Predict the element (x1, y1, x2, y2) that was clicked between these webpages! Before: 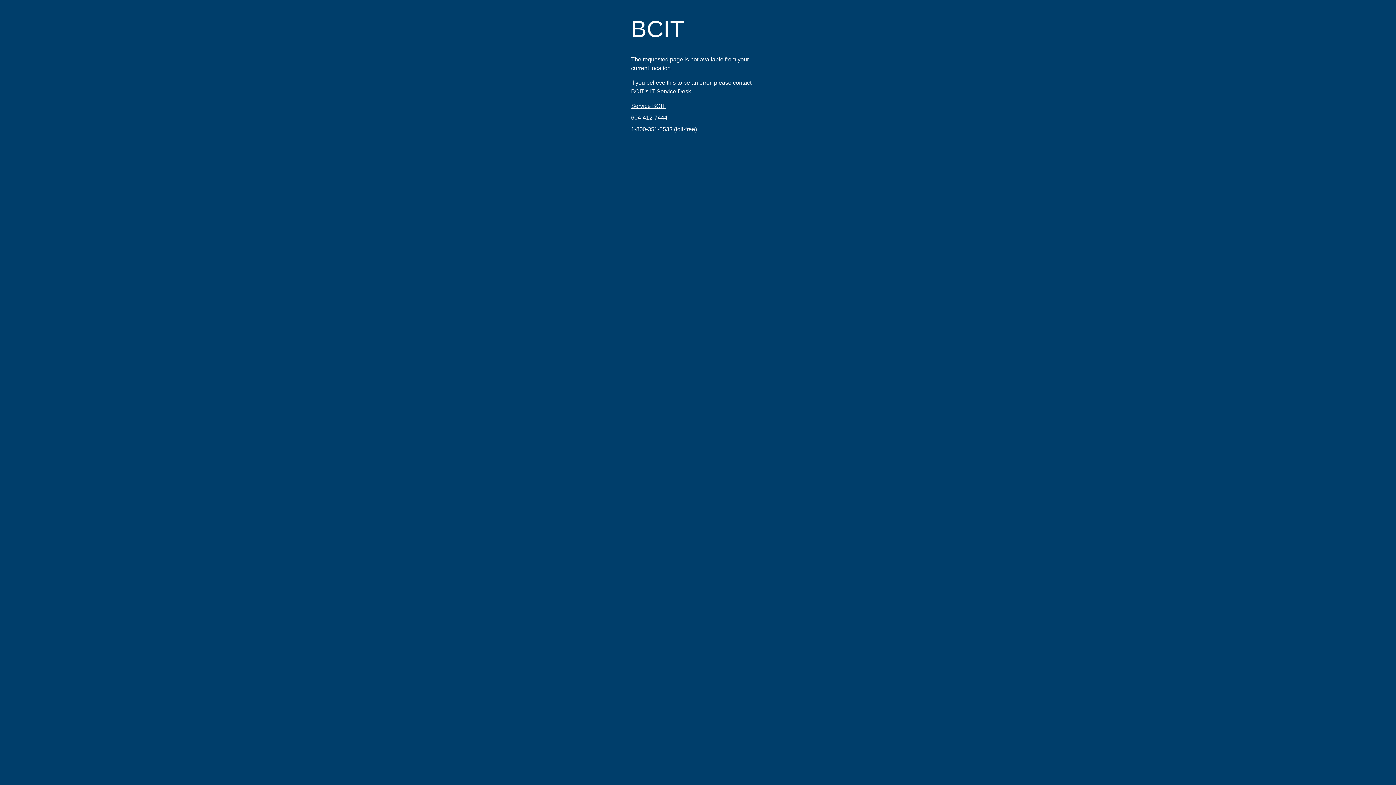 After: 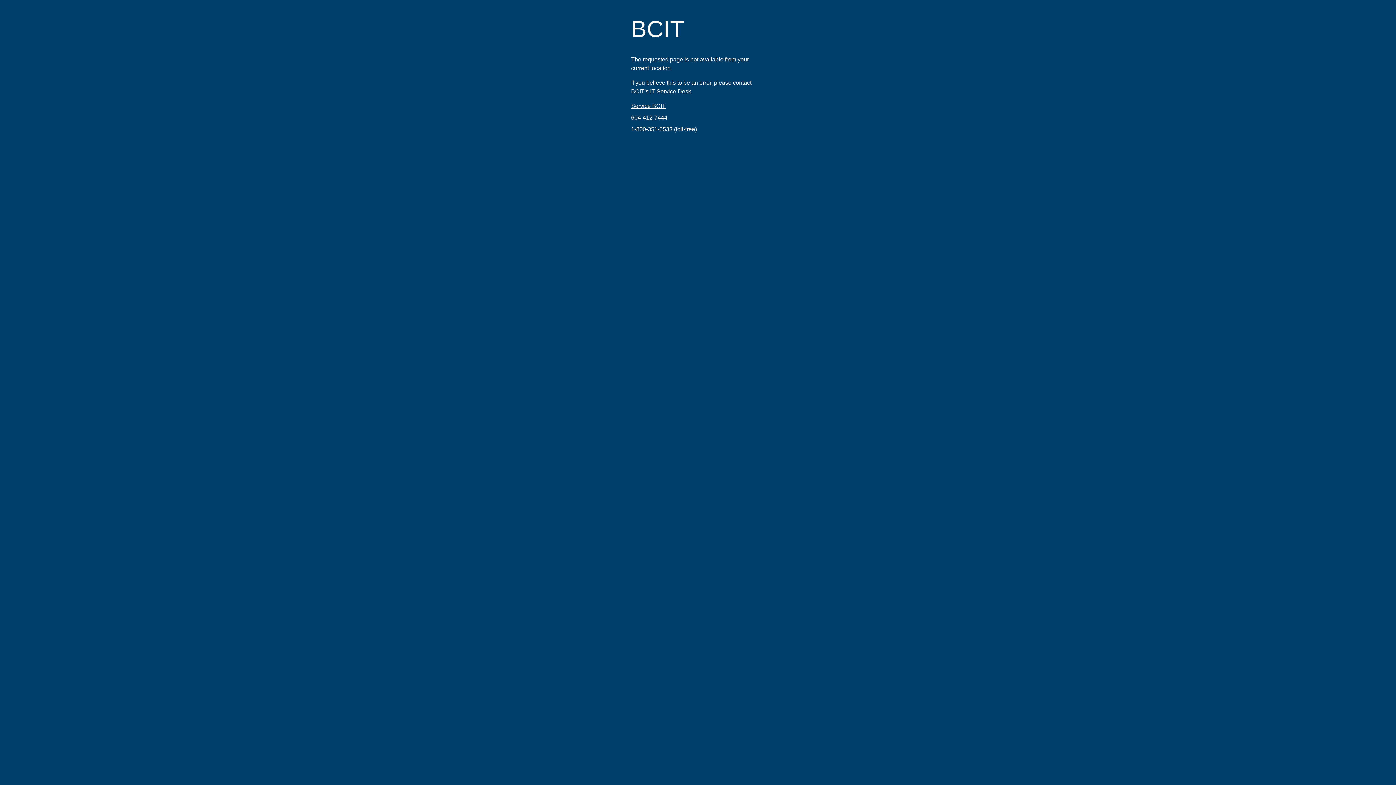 Action: bbox: (631, 126, 672, 132) label: 1-800-351-5533